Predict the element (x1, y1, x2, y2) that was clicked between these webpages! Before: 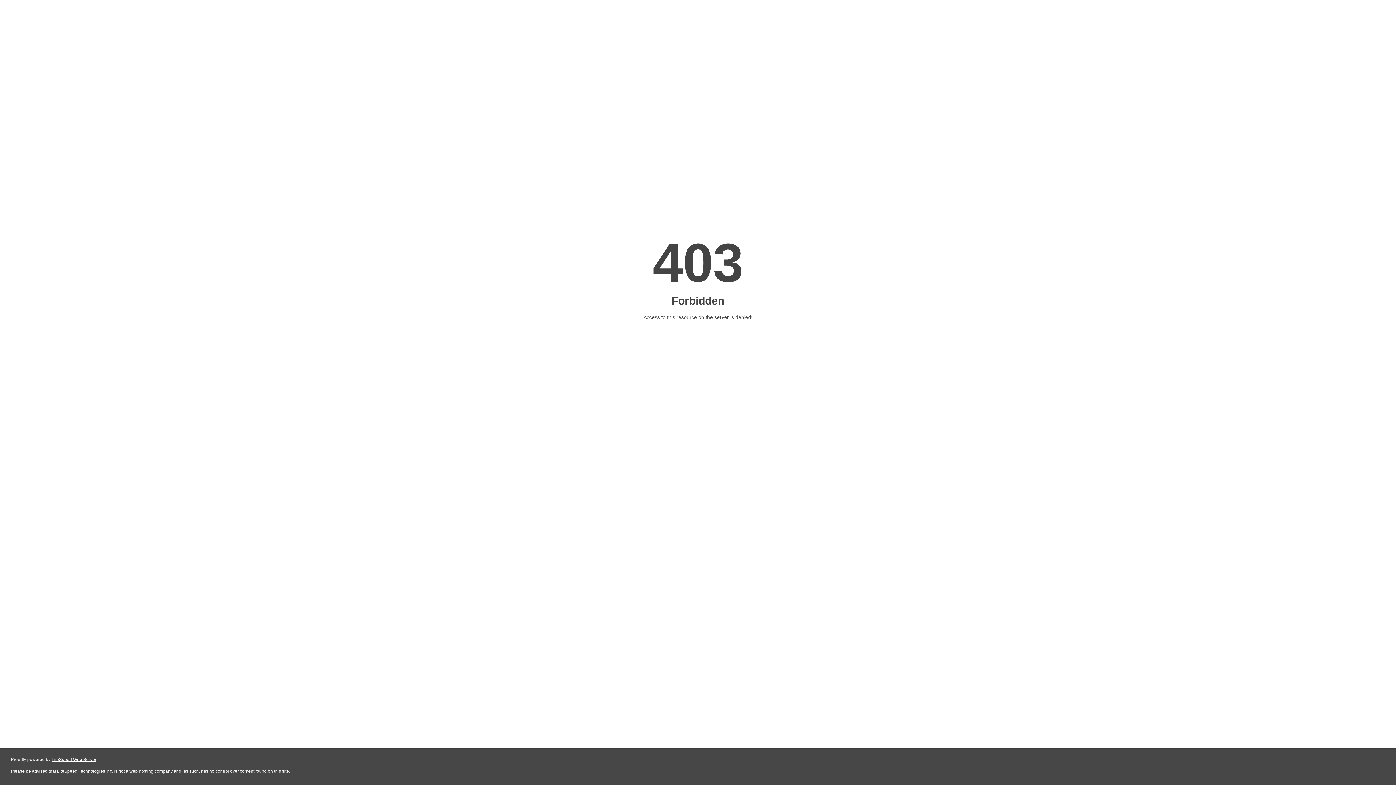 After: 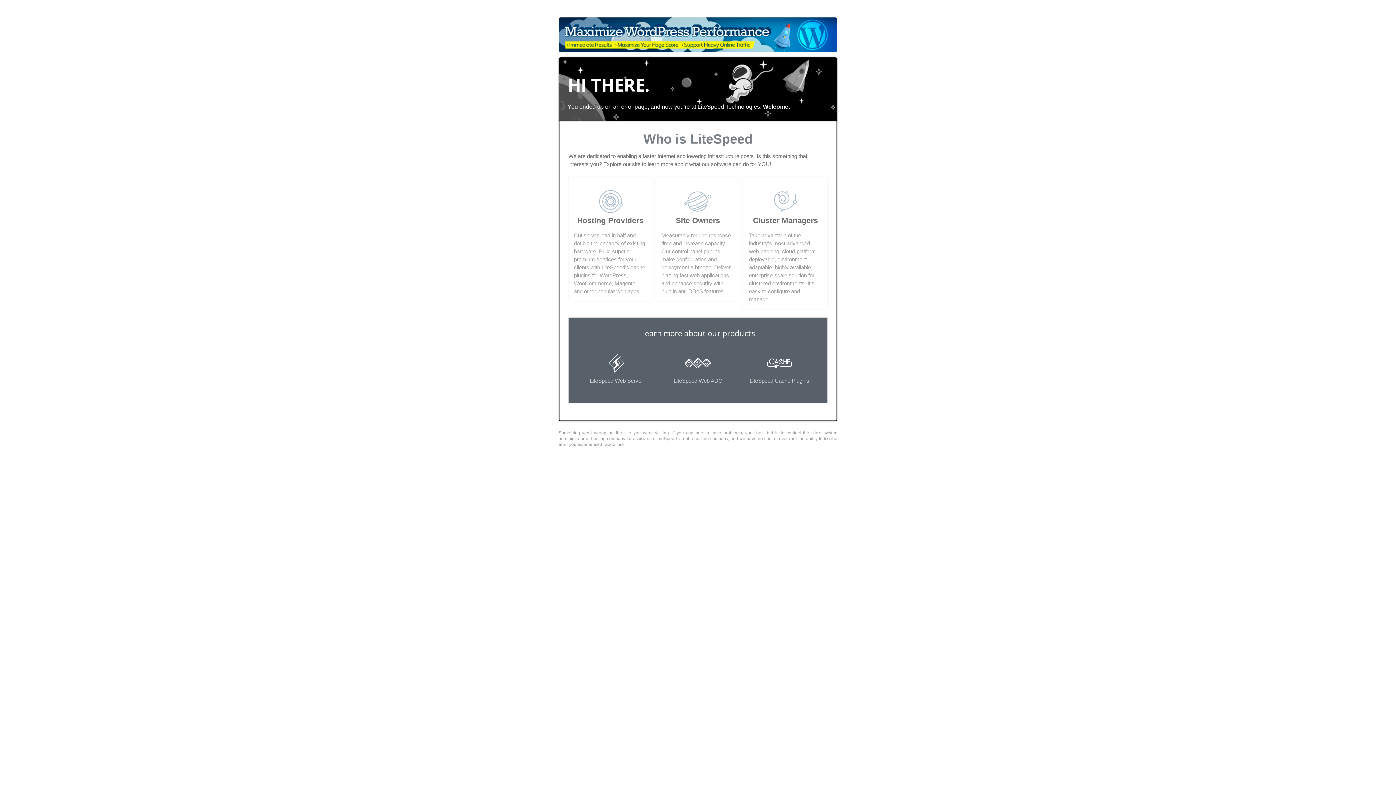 Action: bbox: (51, 757, 96, 762) label: LiteSpeed Web Server